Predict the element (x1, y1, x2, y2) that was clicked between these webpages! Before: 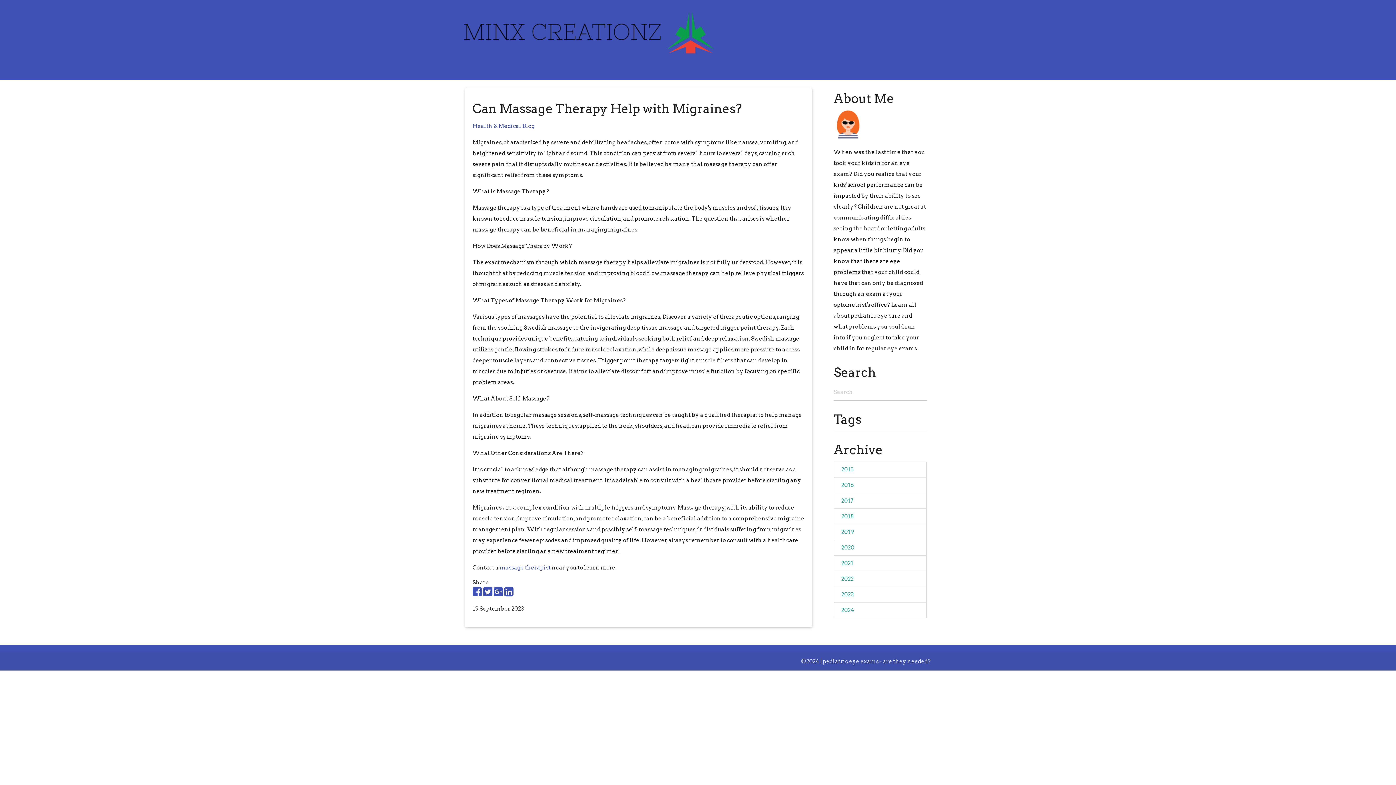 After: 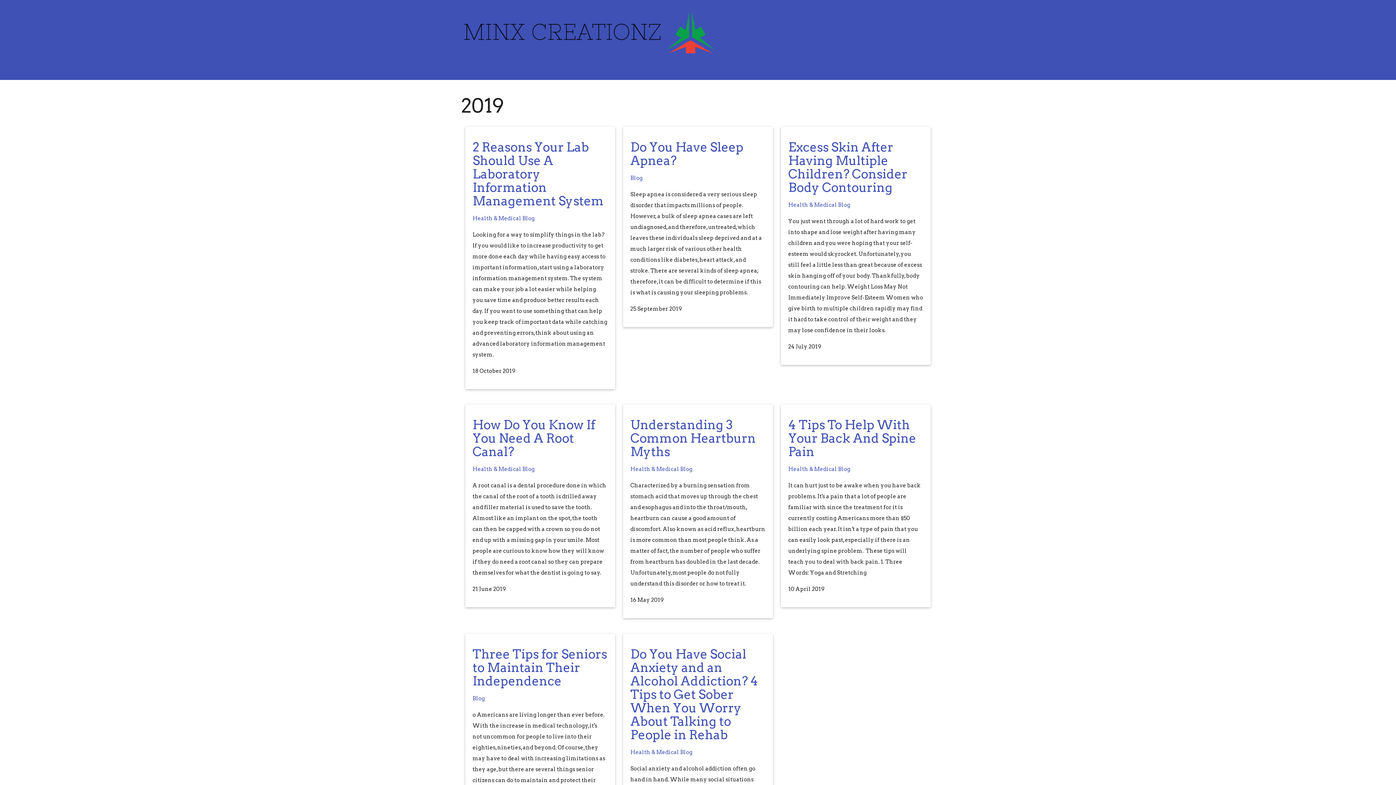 Action: label: 2019 bbox: (834, 524, 926, 540)